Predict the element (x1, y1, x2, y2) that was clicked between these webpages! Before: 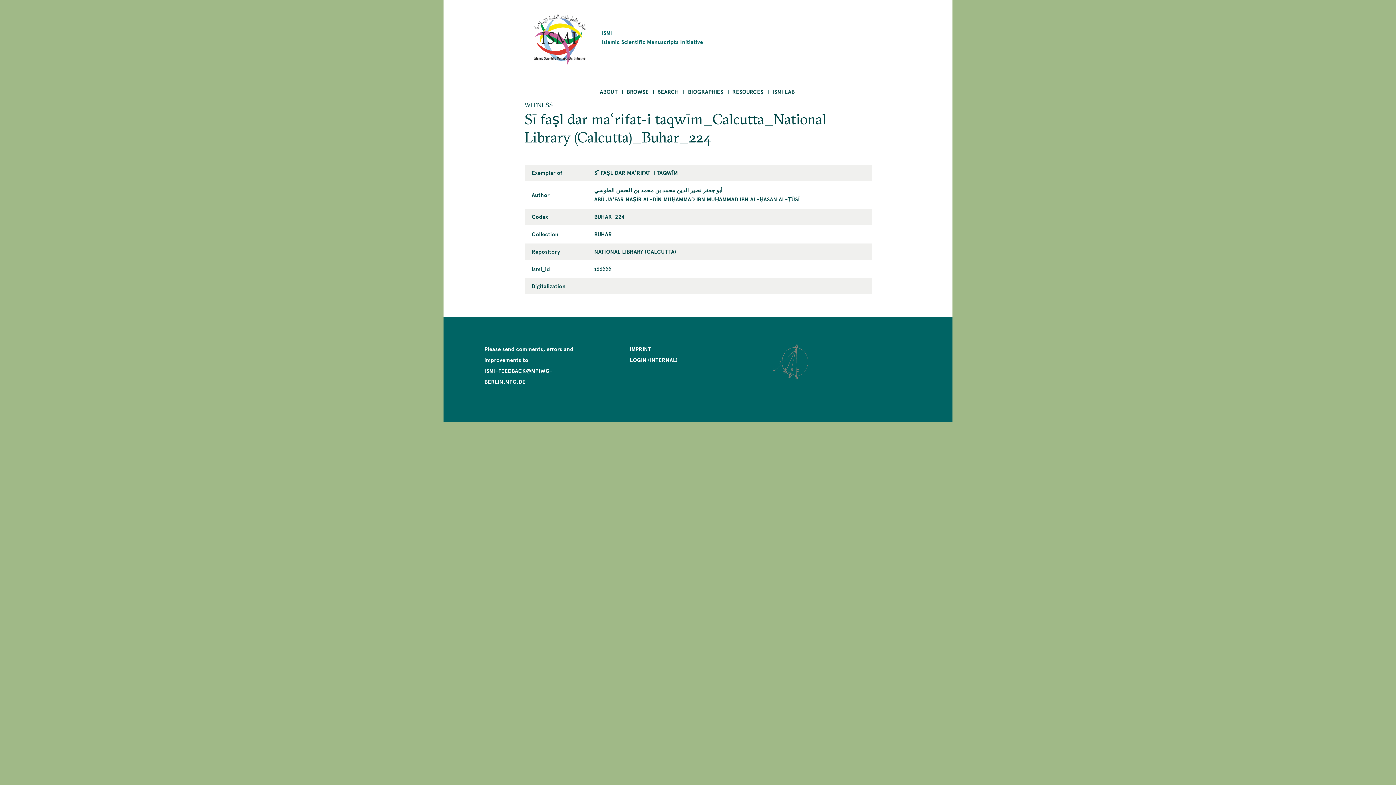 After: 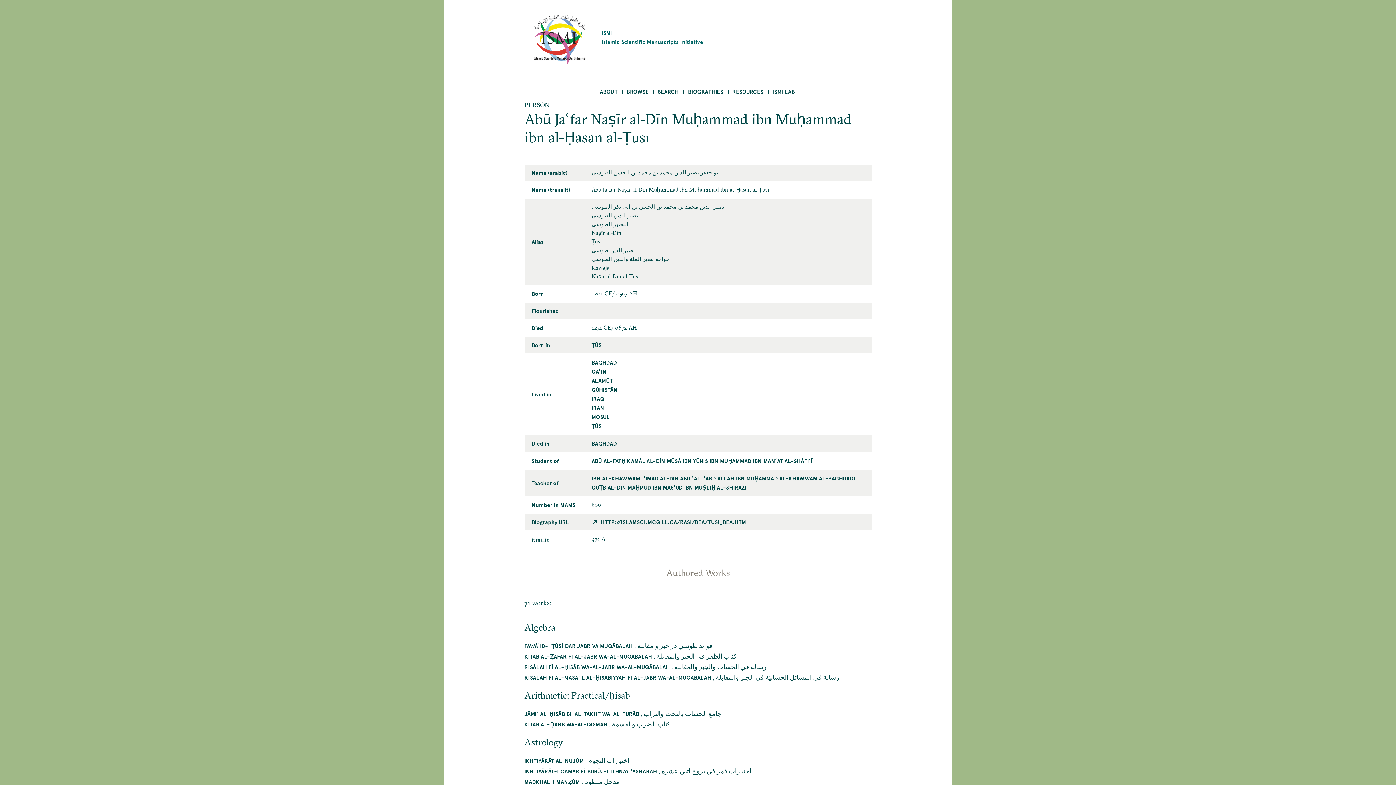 Action: label: أبو جعفر نصير الدين محمد بن محمد بن الحسن الطوسي bbox: (594, 185, 722, 194)